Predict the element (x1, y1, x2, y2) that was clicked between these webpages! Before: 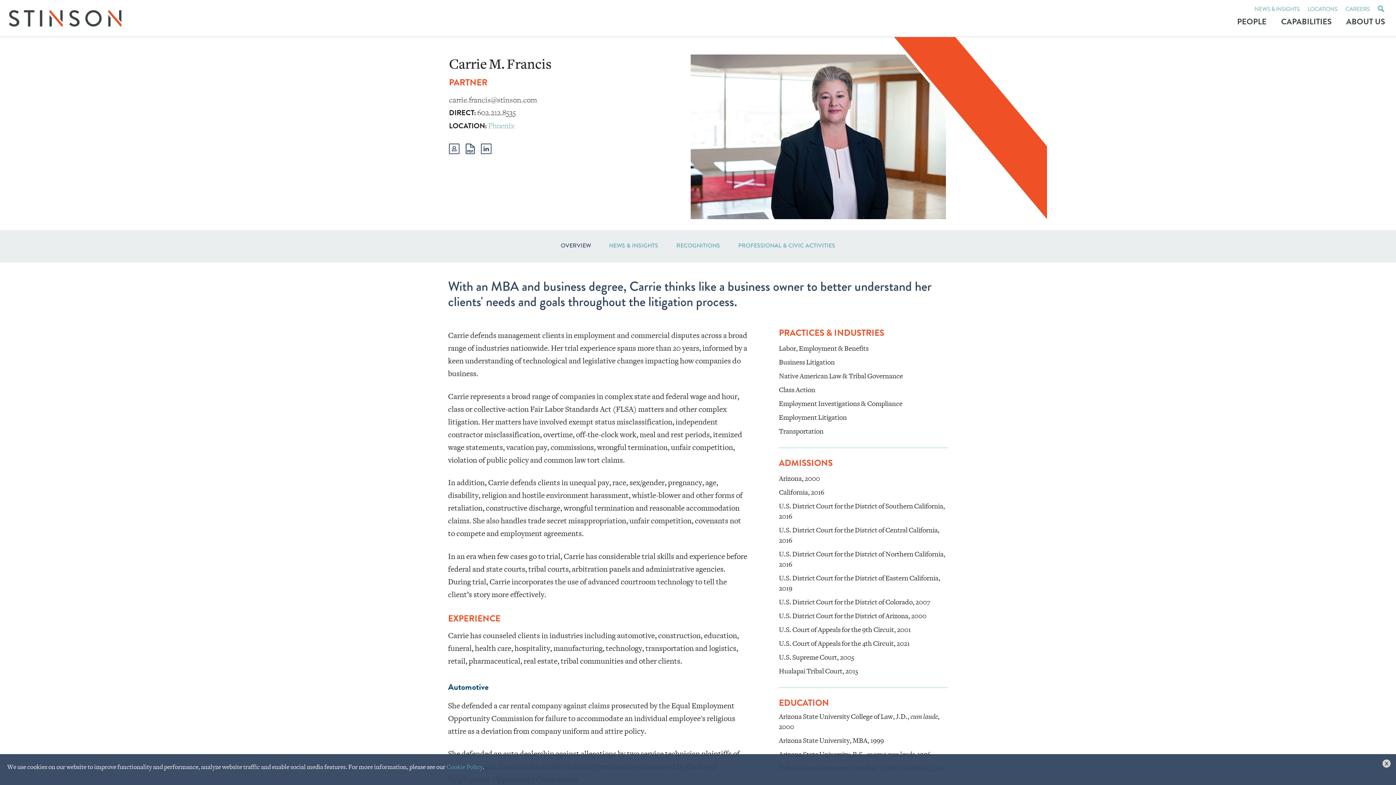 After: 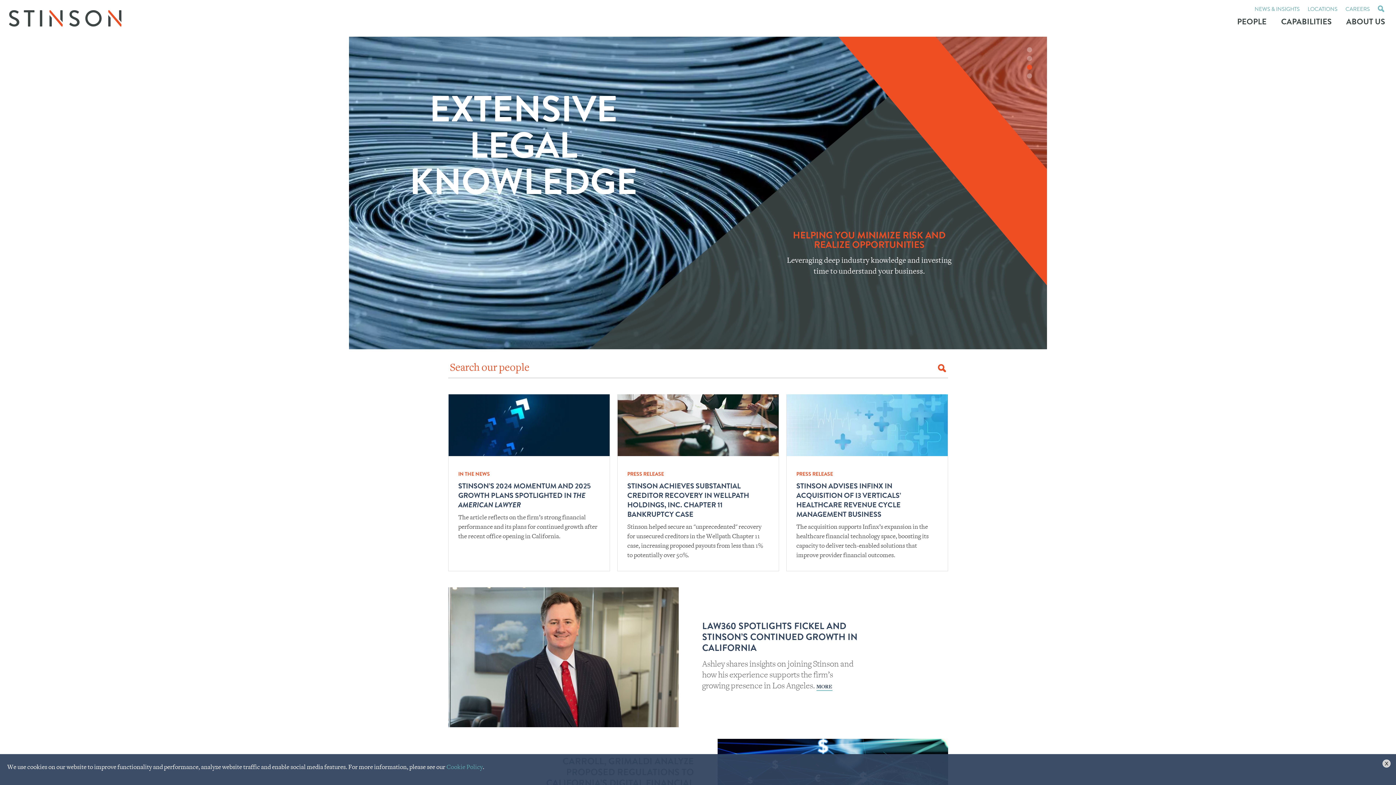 Action: bbox: (9, 10, 121, 26)